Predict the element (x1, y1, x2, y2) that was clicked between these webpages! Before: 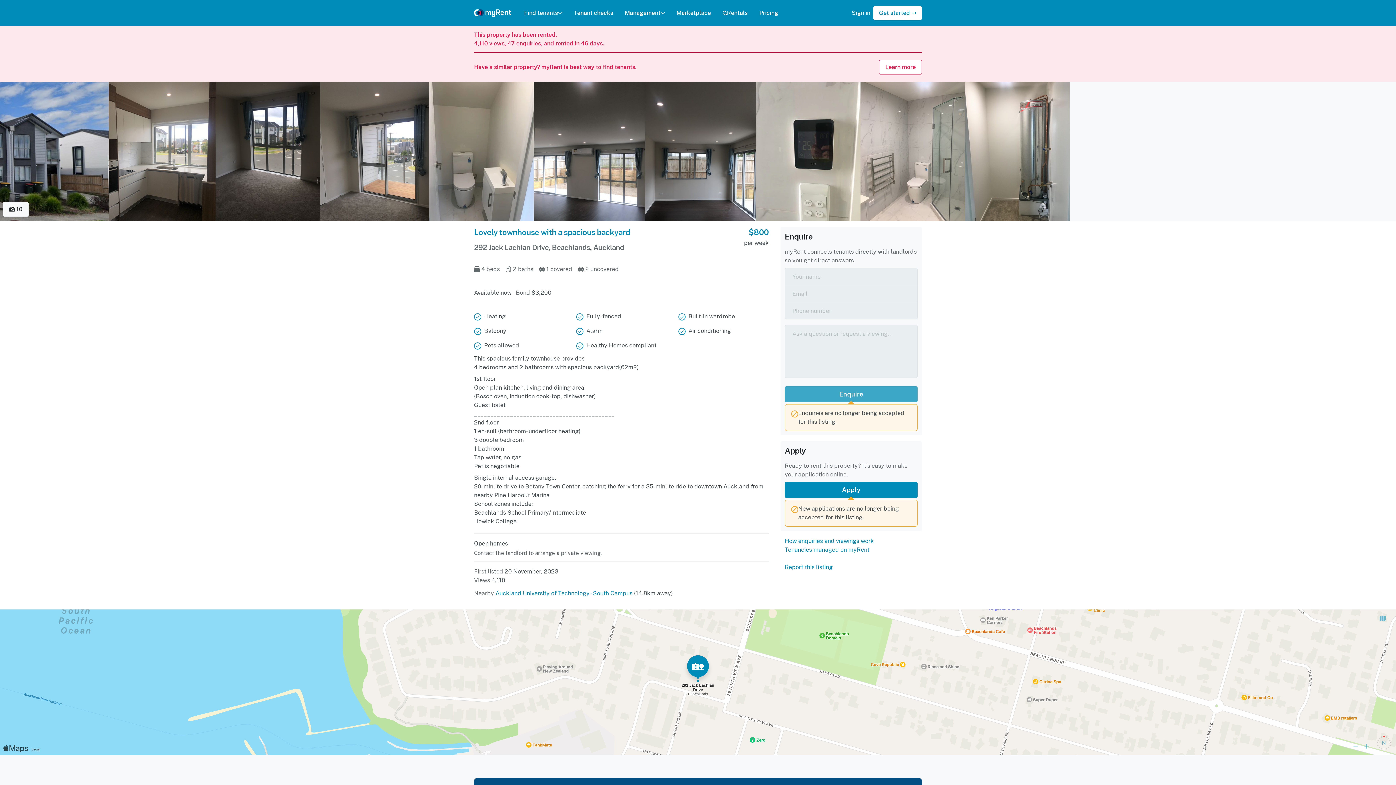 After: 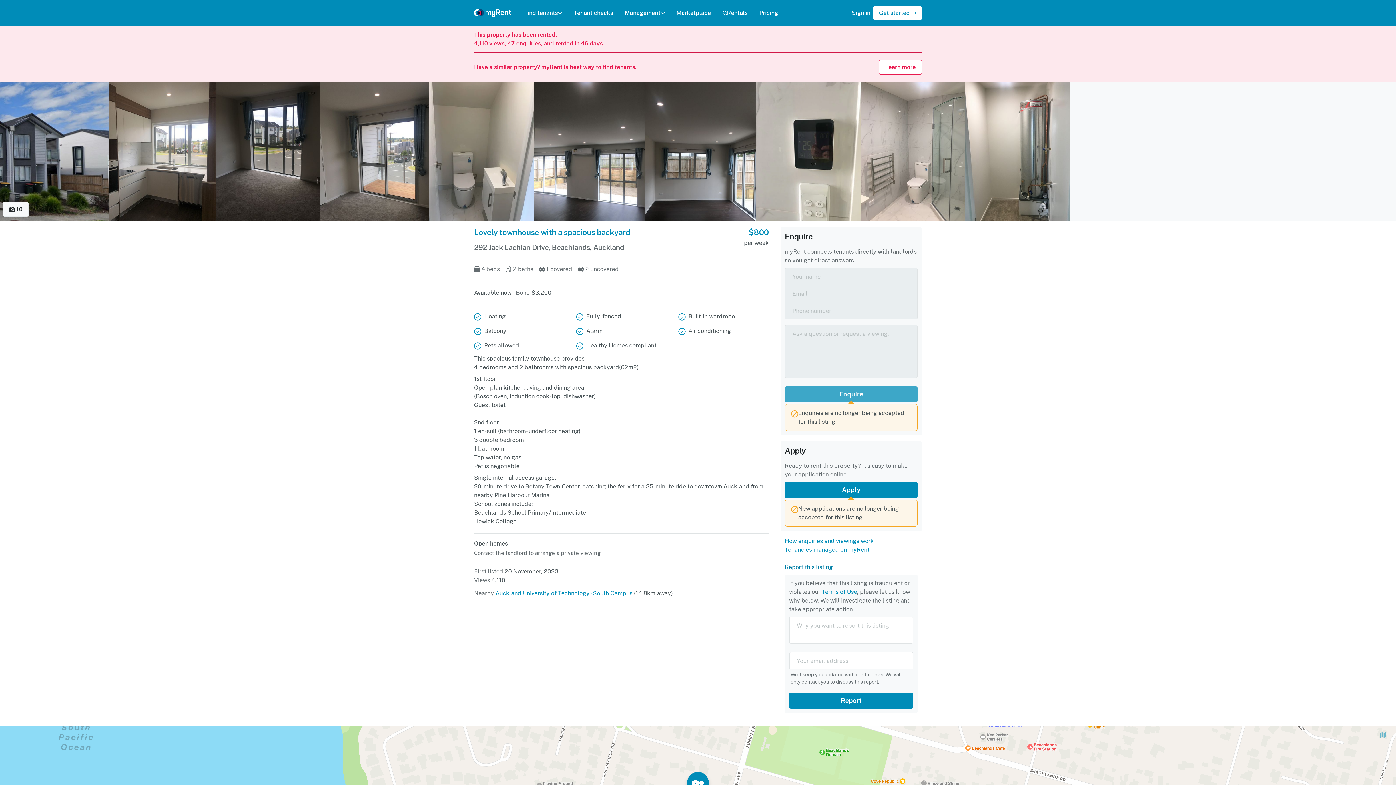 Action: label: Report this listing bbox: (784, 564, 832, 570)